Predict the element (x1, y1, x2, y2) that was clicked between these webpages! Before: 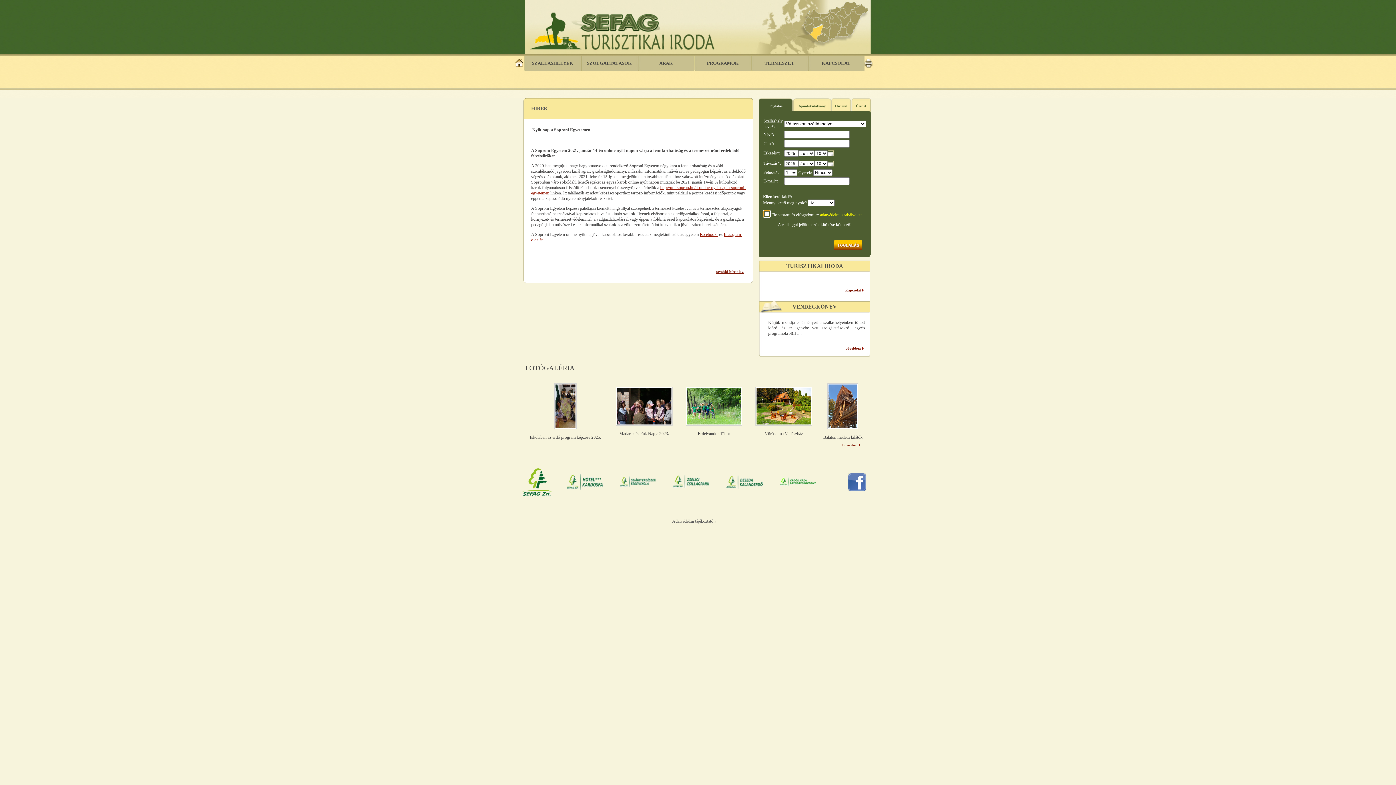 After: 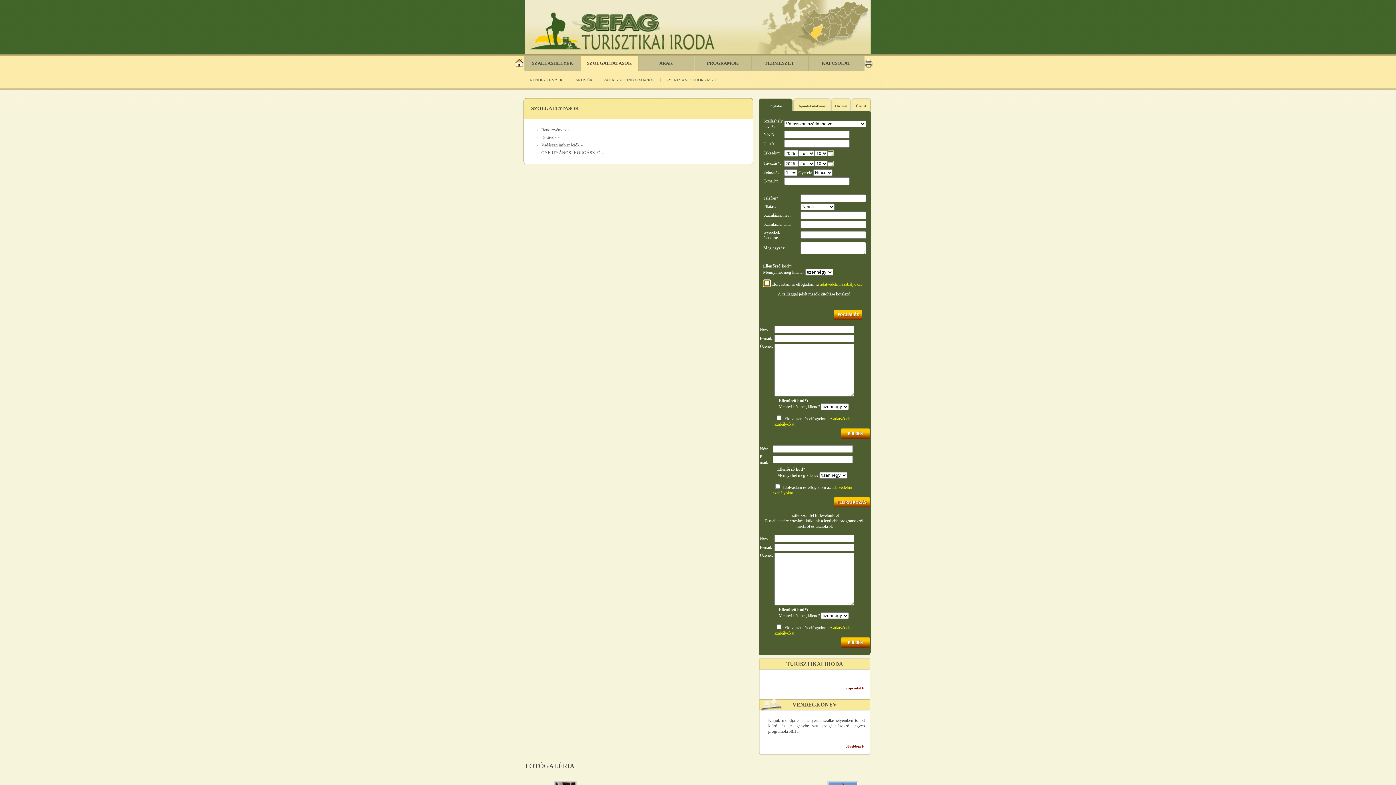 Action: label: SZOLGÁLTATÁSOK bbox: (587, 60, 631, 65)